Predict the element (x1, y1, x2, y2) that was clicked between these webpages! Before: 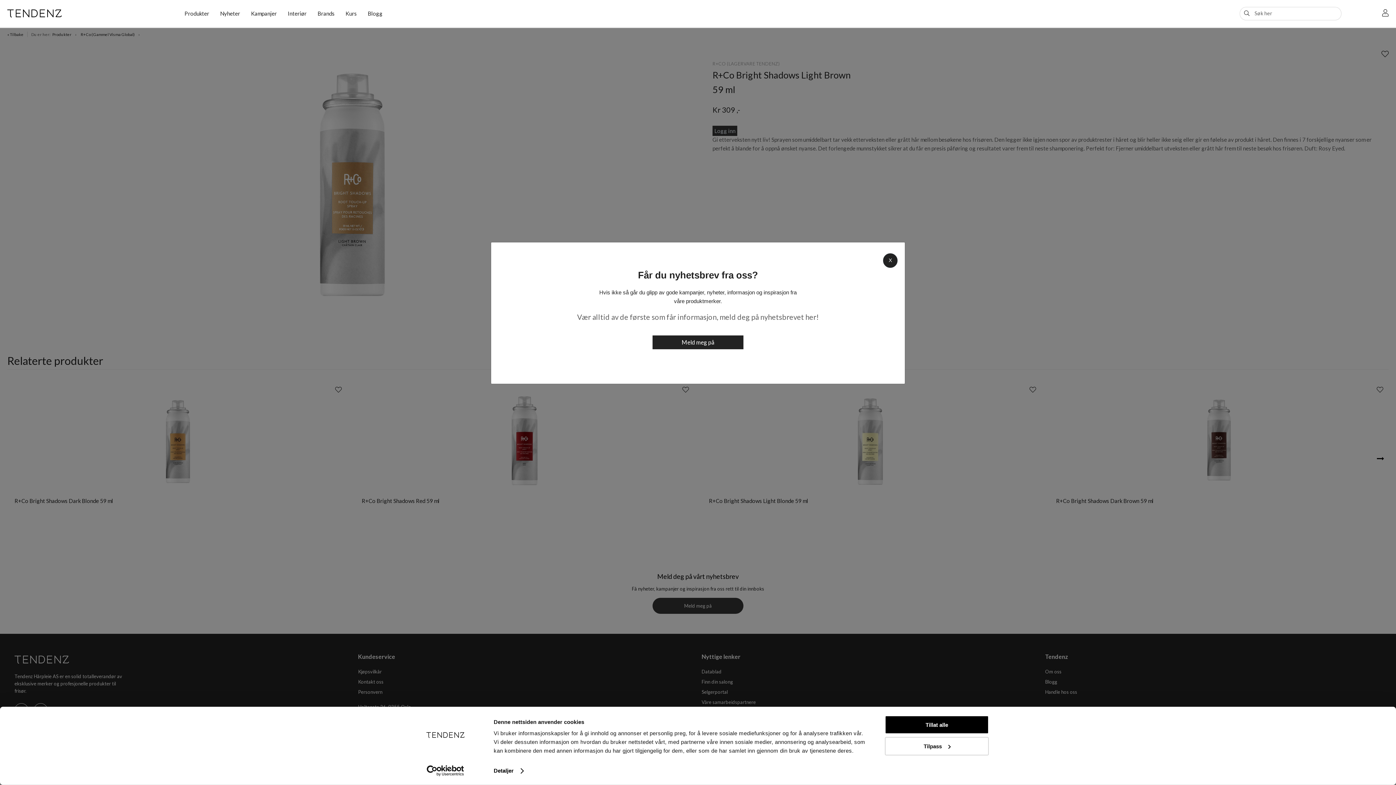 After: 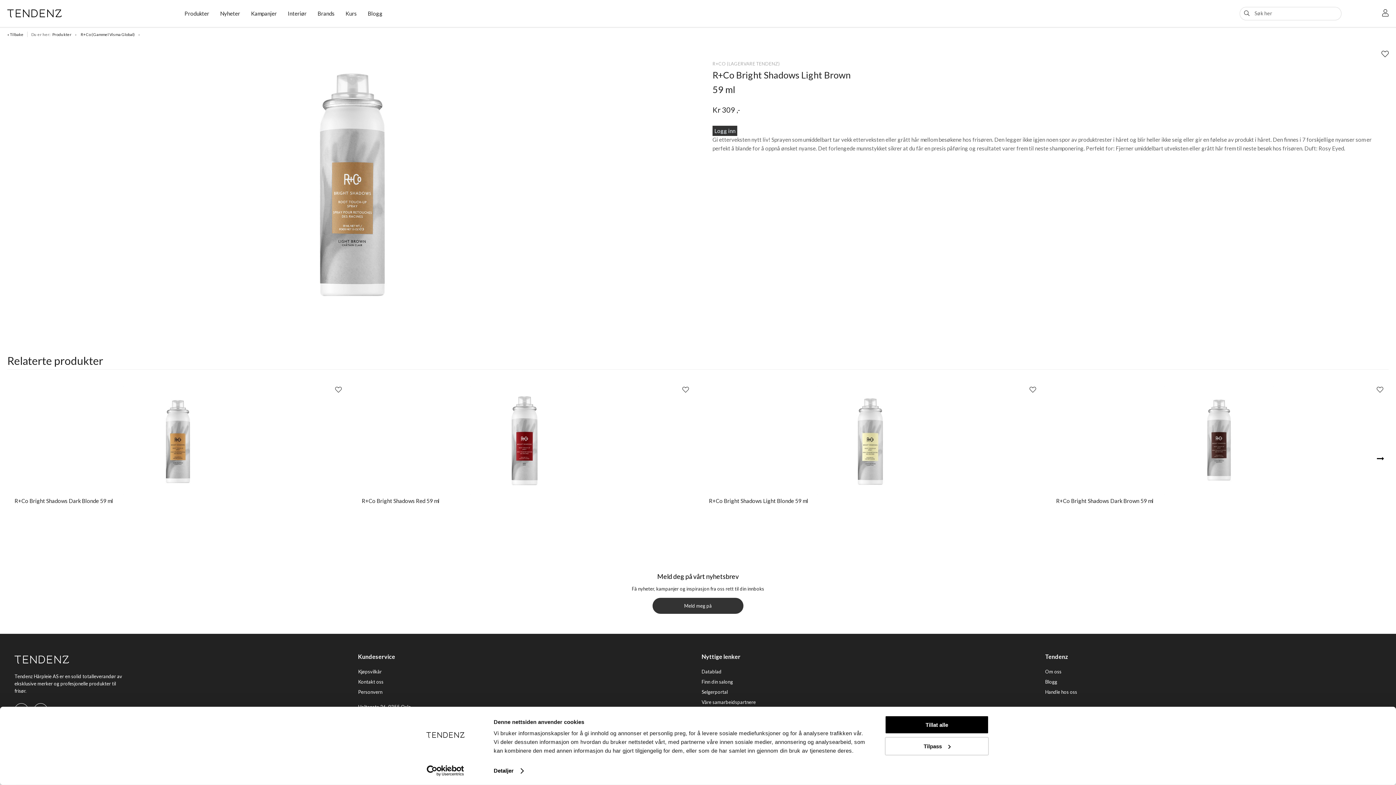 Action: label: Meld meg på bbox: (652, 335, 743, 349)